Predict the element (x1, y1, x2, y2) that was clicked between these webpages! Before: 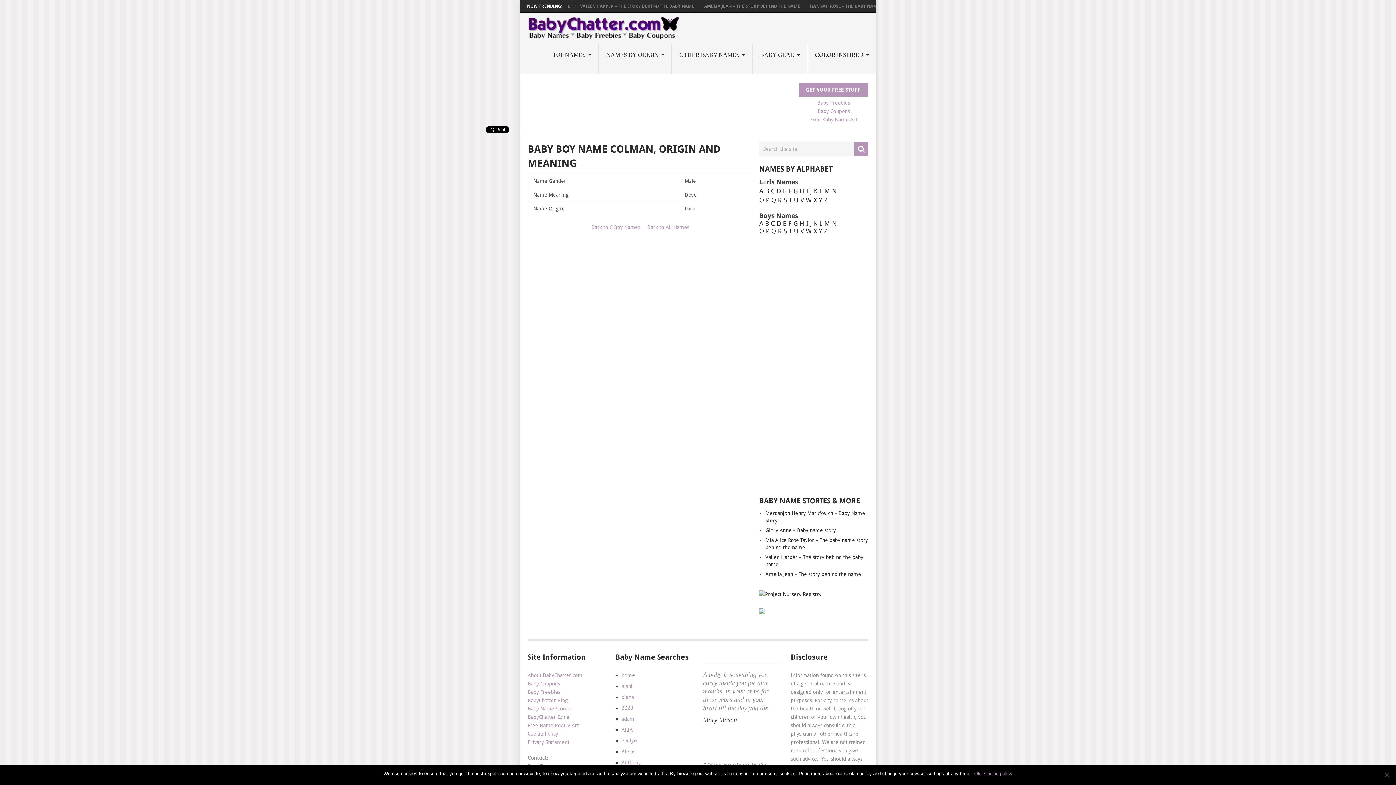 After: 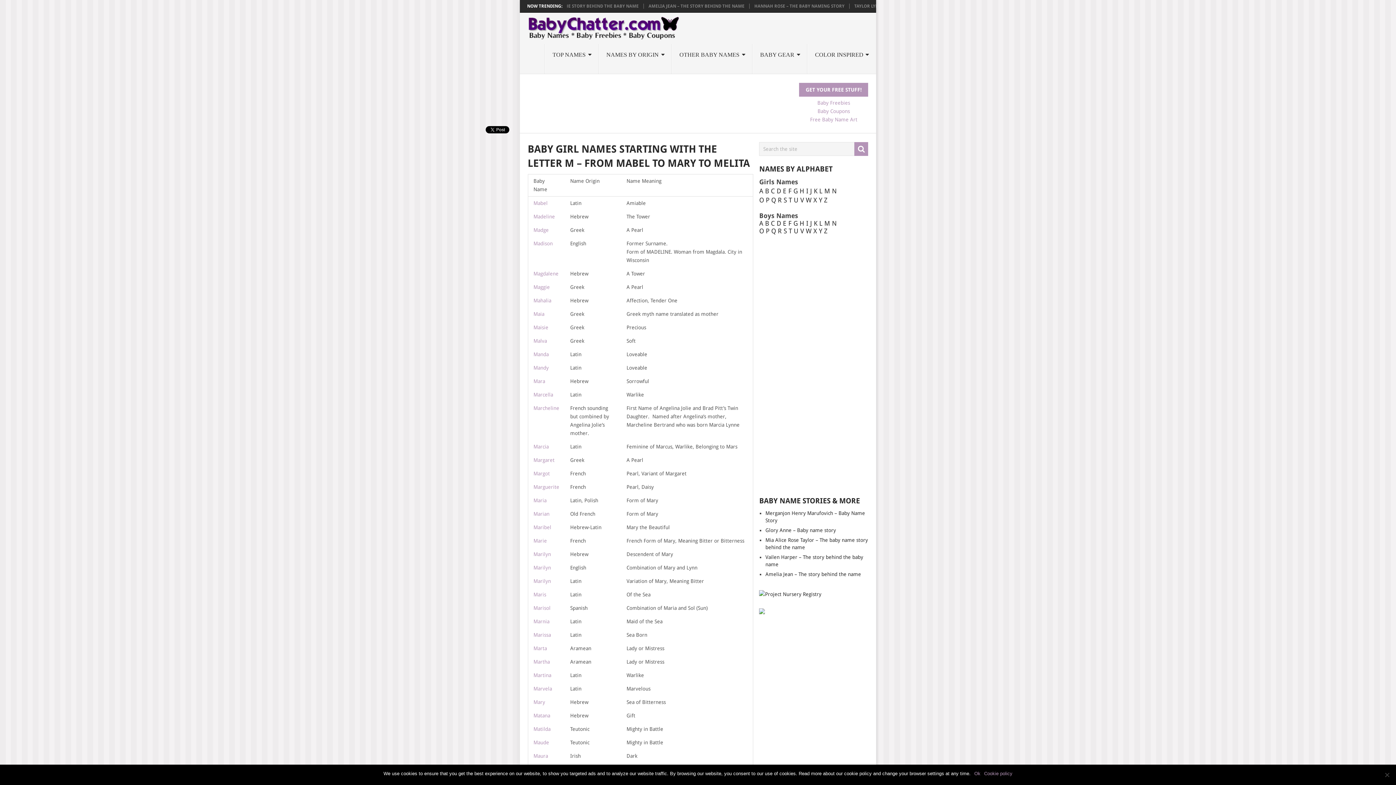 Action: label: M bbox: (824, 187, 830, 194)